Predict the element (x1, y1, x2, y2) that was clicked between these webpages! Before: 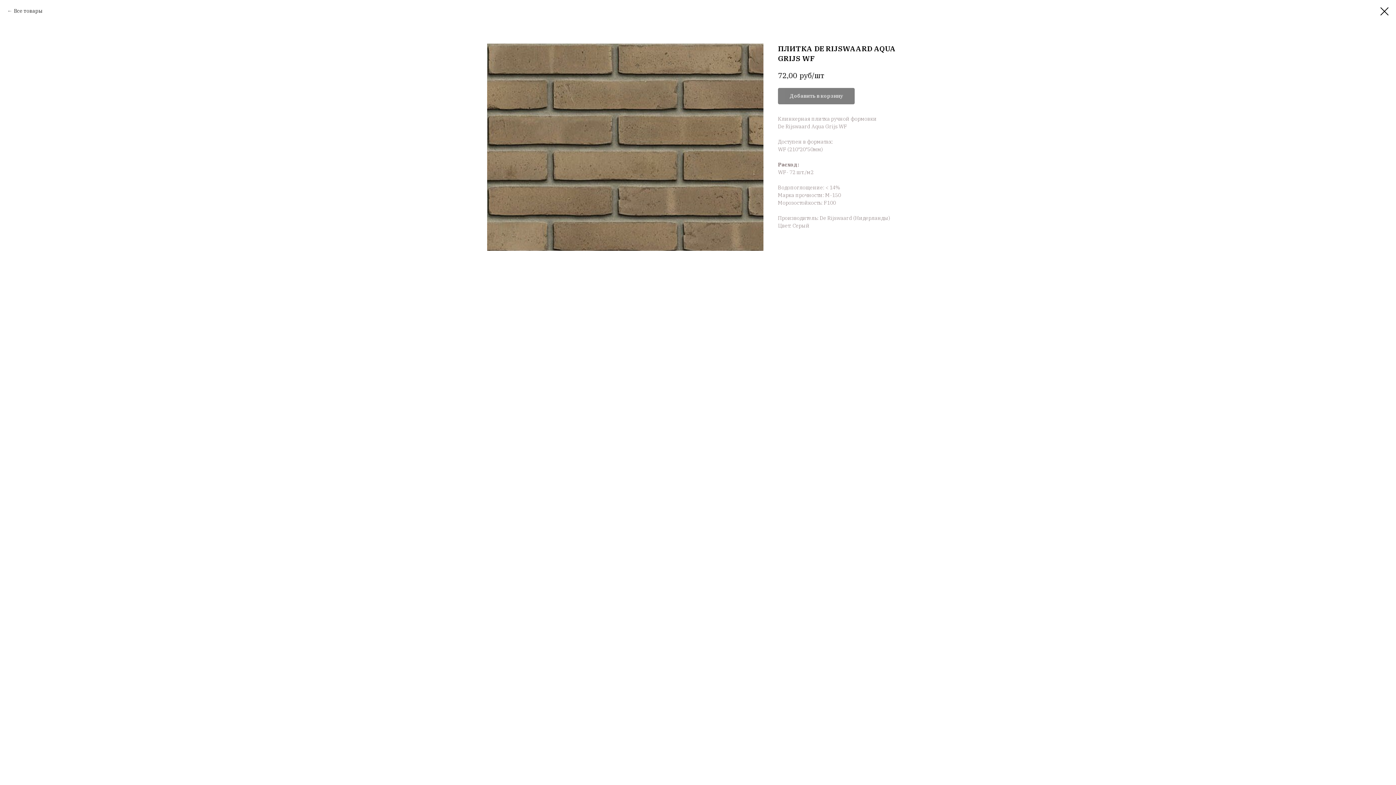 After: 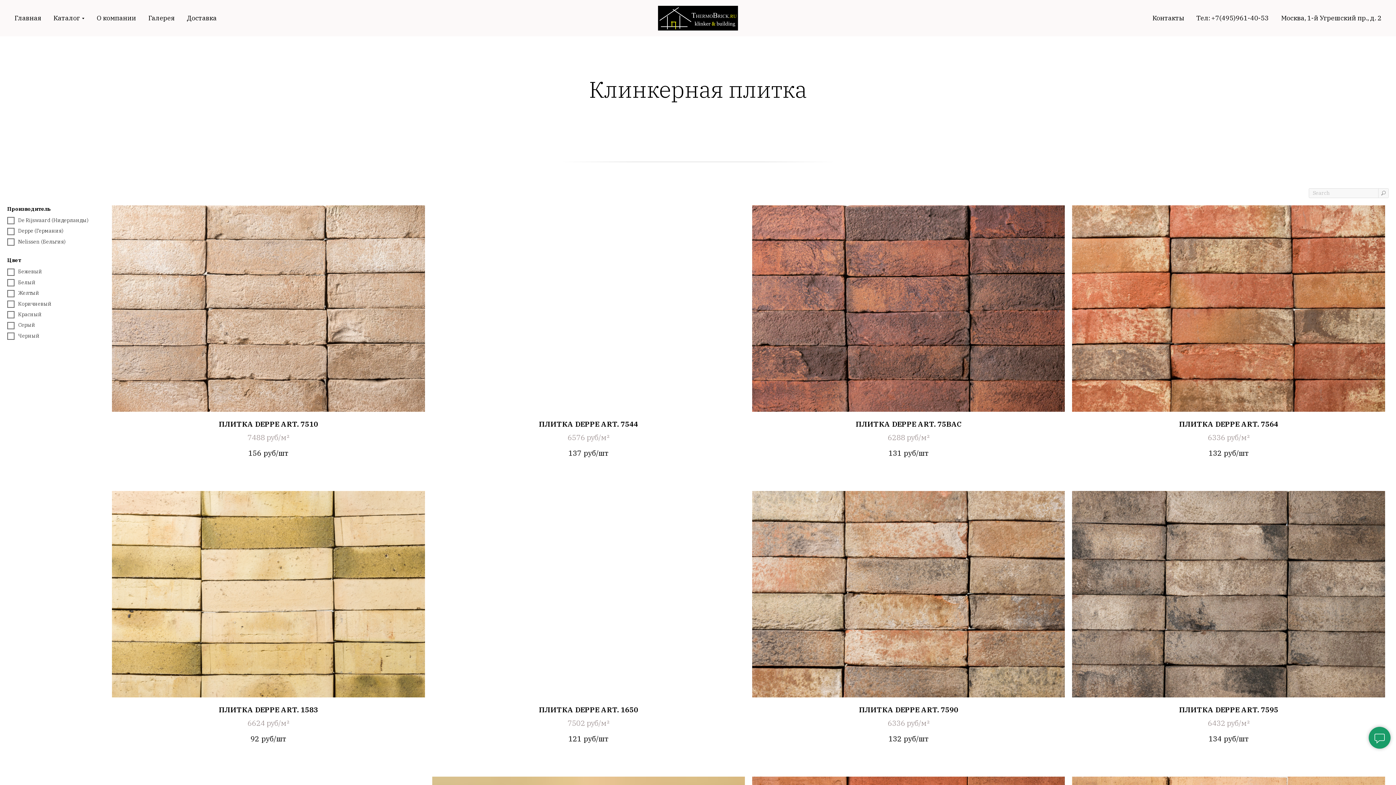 Action: bbox: (1380, 7, 1389, 15)